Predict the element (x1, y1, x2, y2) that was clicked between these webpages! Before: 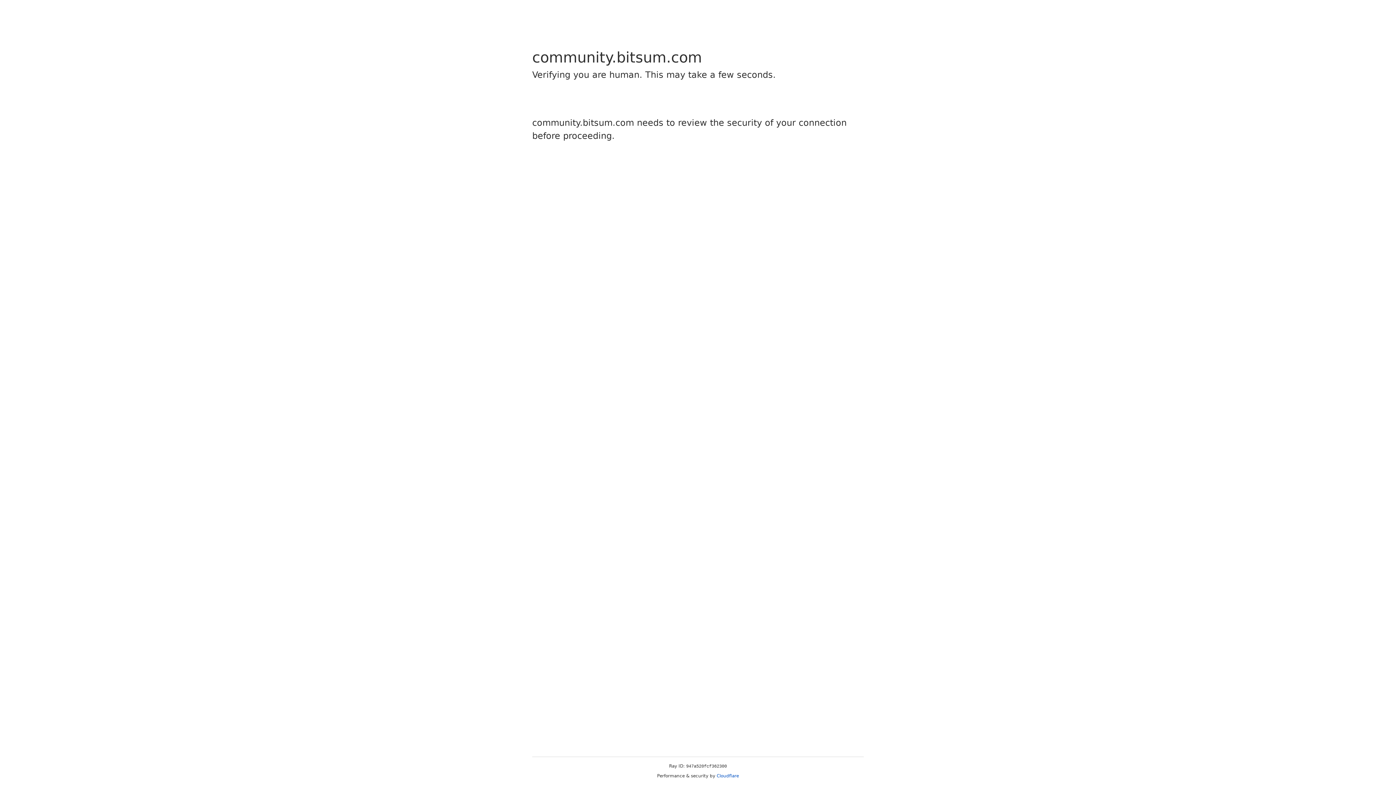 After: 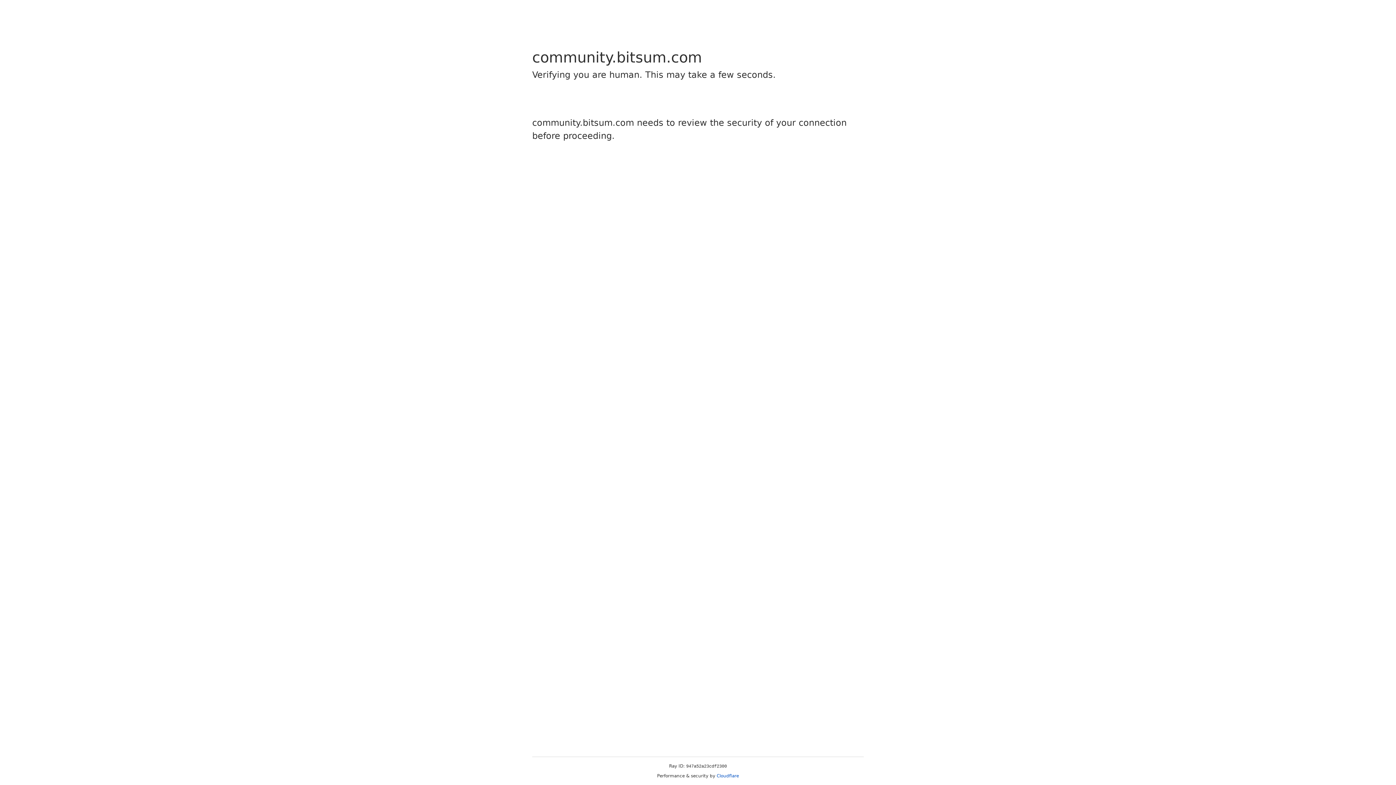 Action: bbox: (716, 773, 739, 778) label: Cloudflare